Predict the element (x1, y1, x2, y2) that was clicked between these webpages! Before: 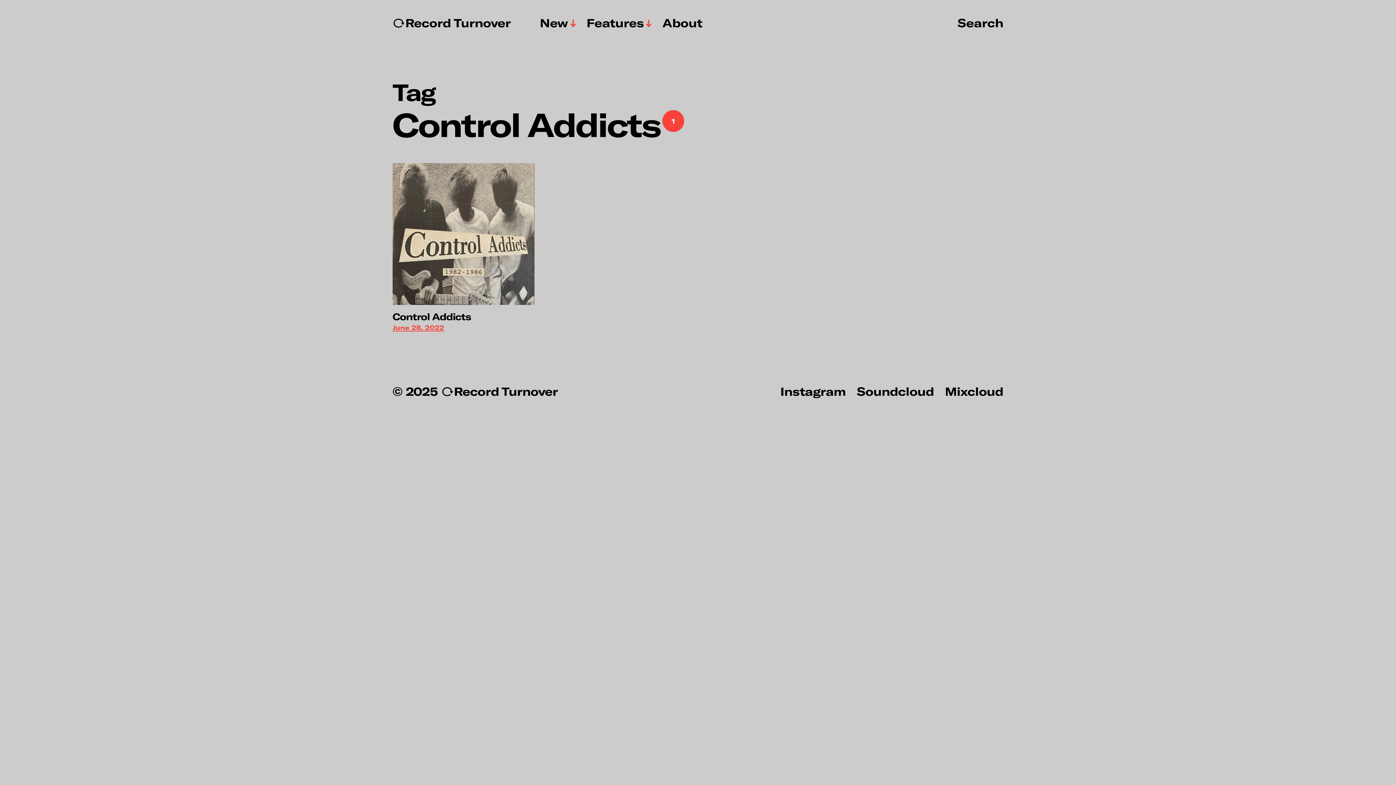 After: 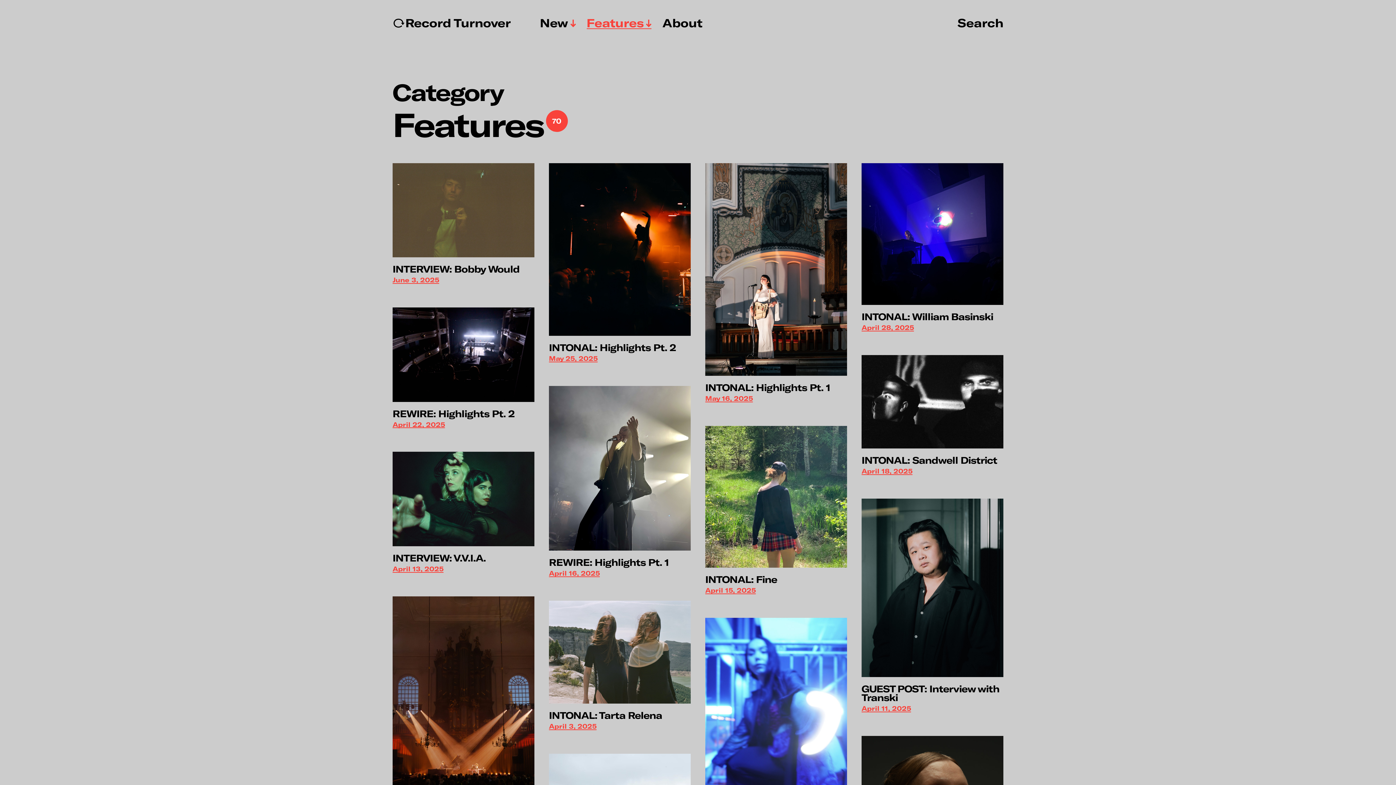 Action: label: Features bbox: (586, 16, 651, 29)